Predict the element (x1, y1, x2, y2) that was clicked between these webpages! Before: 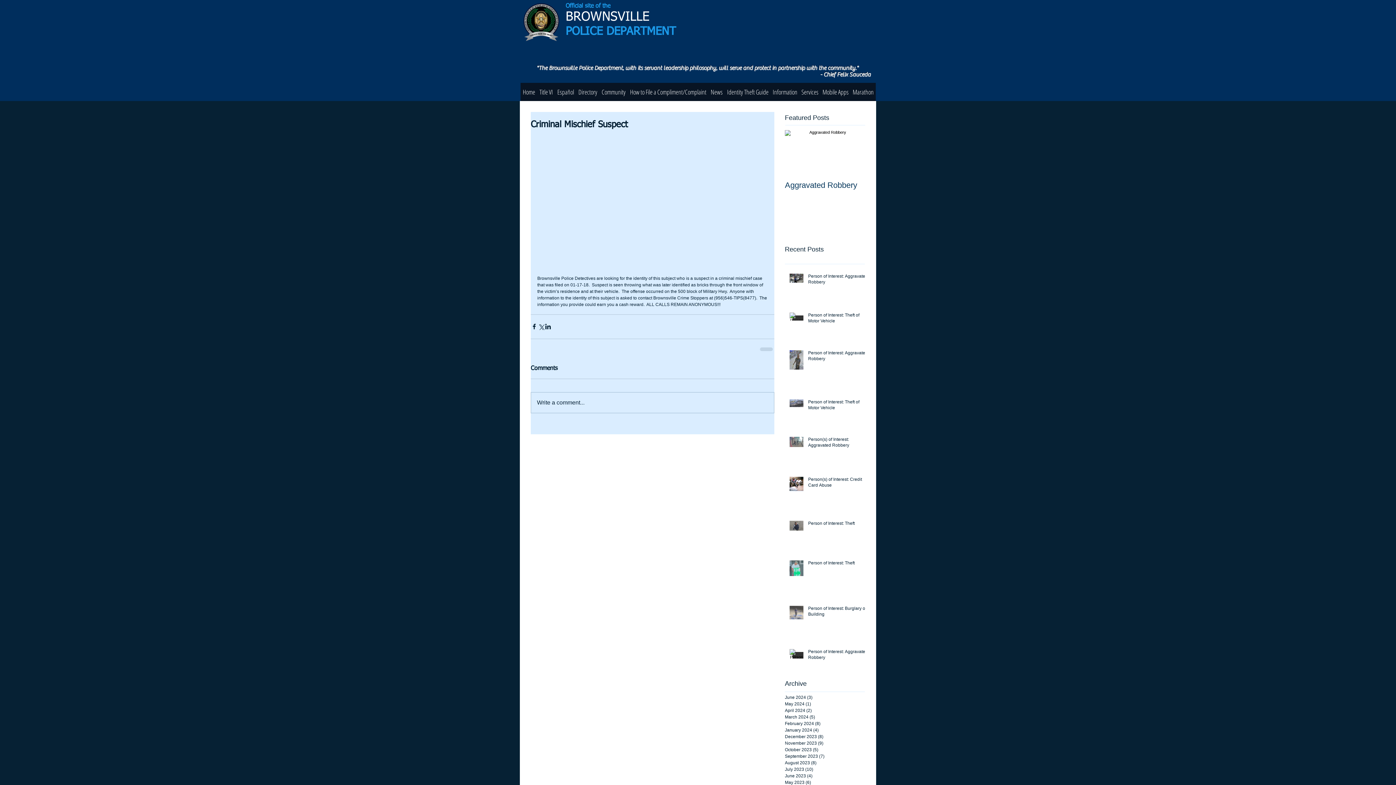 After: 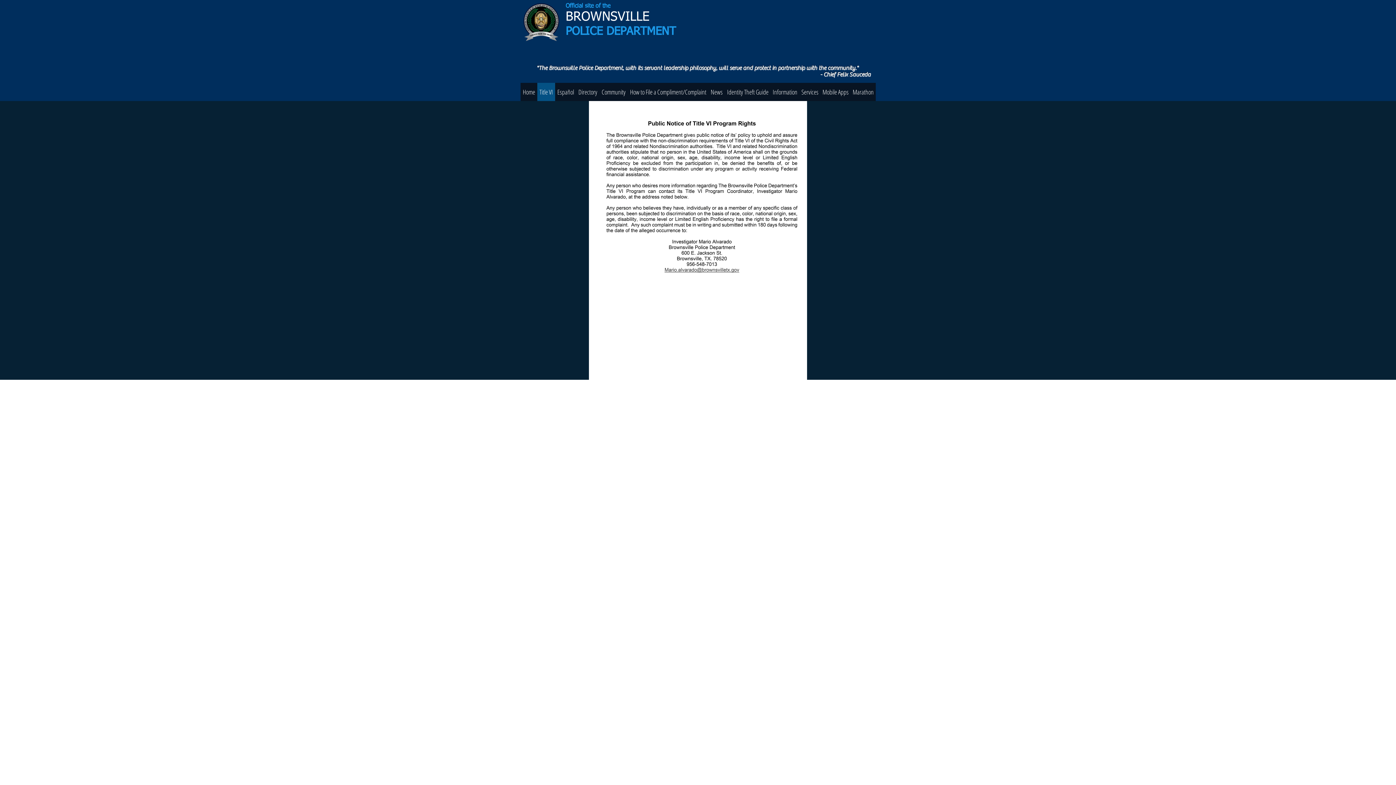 Action: bbox: (537, 82, 555, 101) label: Title VI